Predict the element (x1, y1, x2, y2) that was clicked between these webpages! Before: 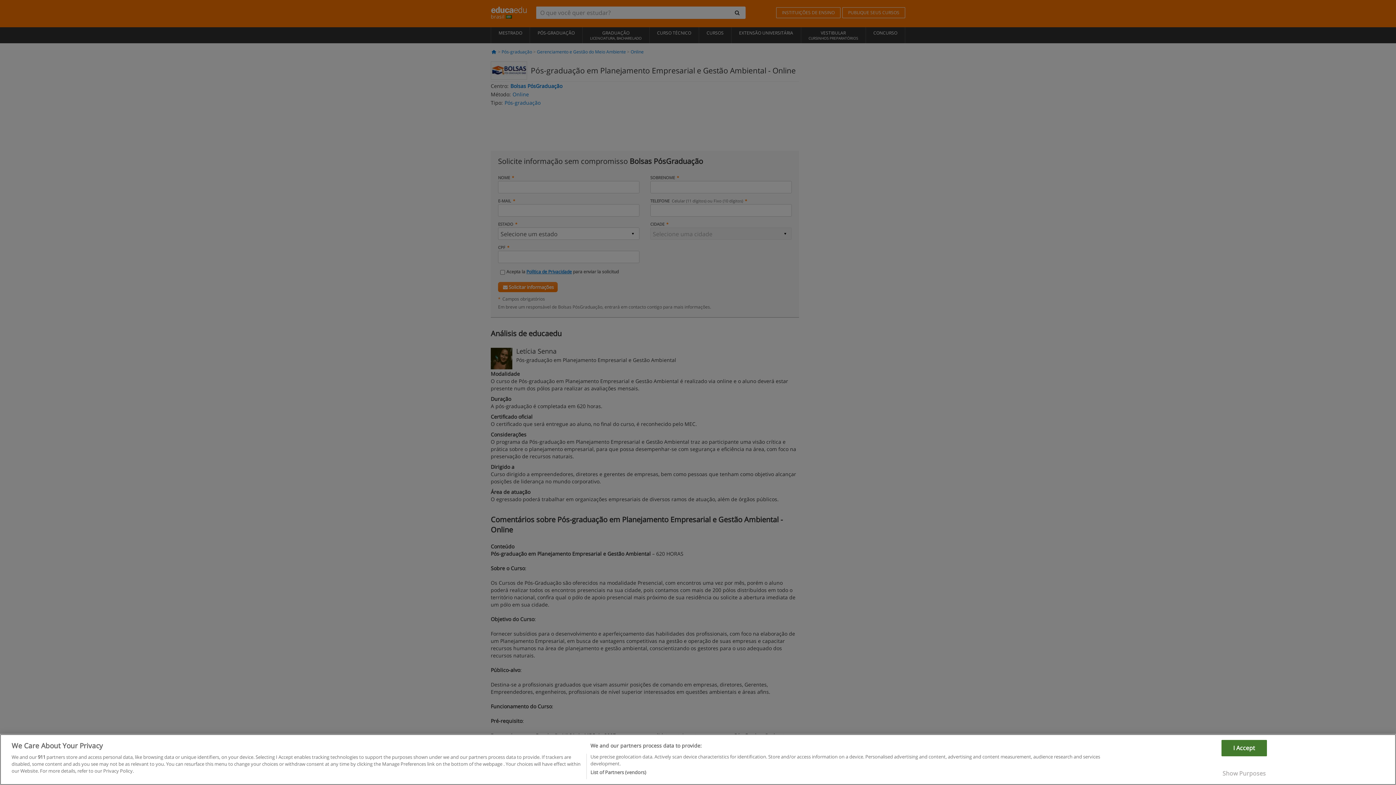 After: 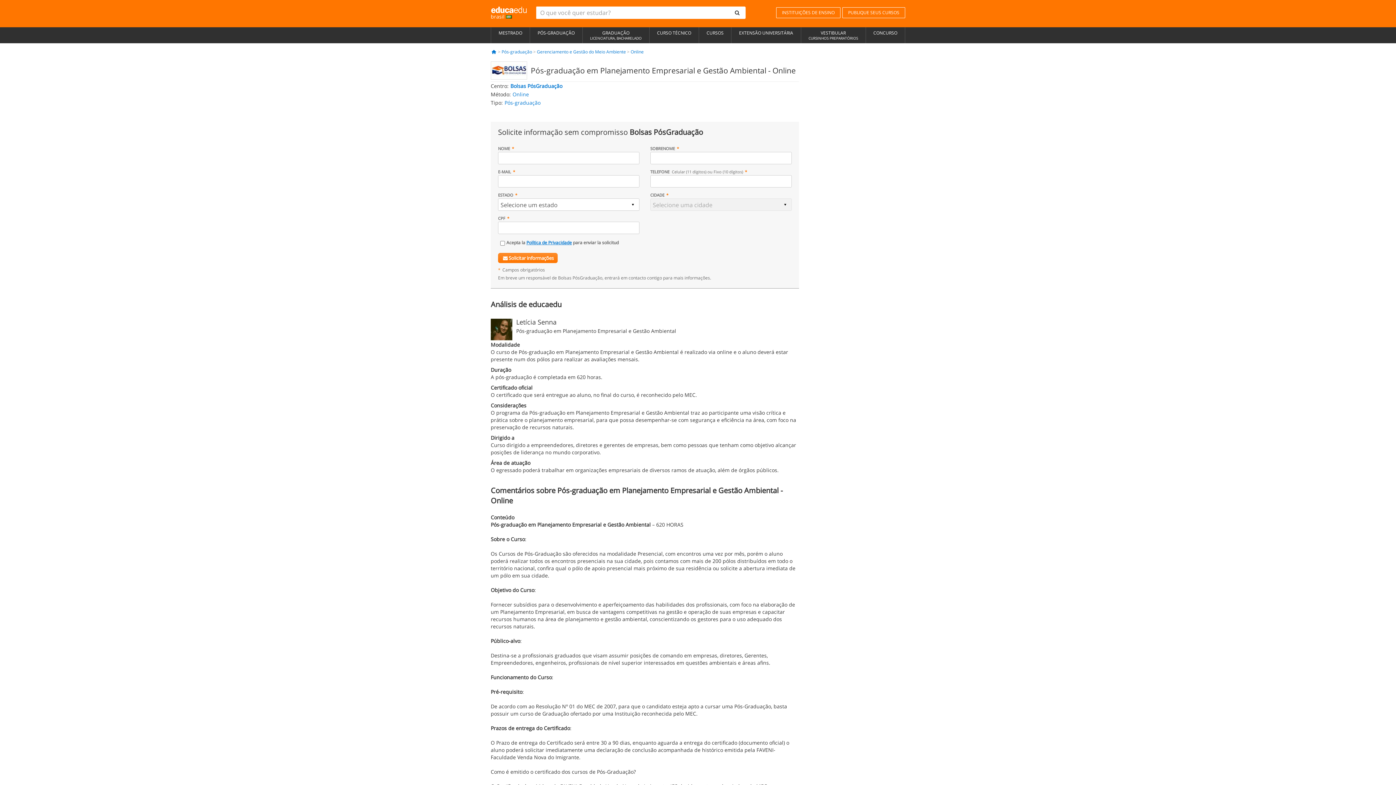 Action: bbox: (1221, 753, 1267, 770) label: I Accept